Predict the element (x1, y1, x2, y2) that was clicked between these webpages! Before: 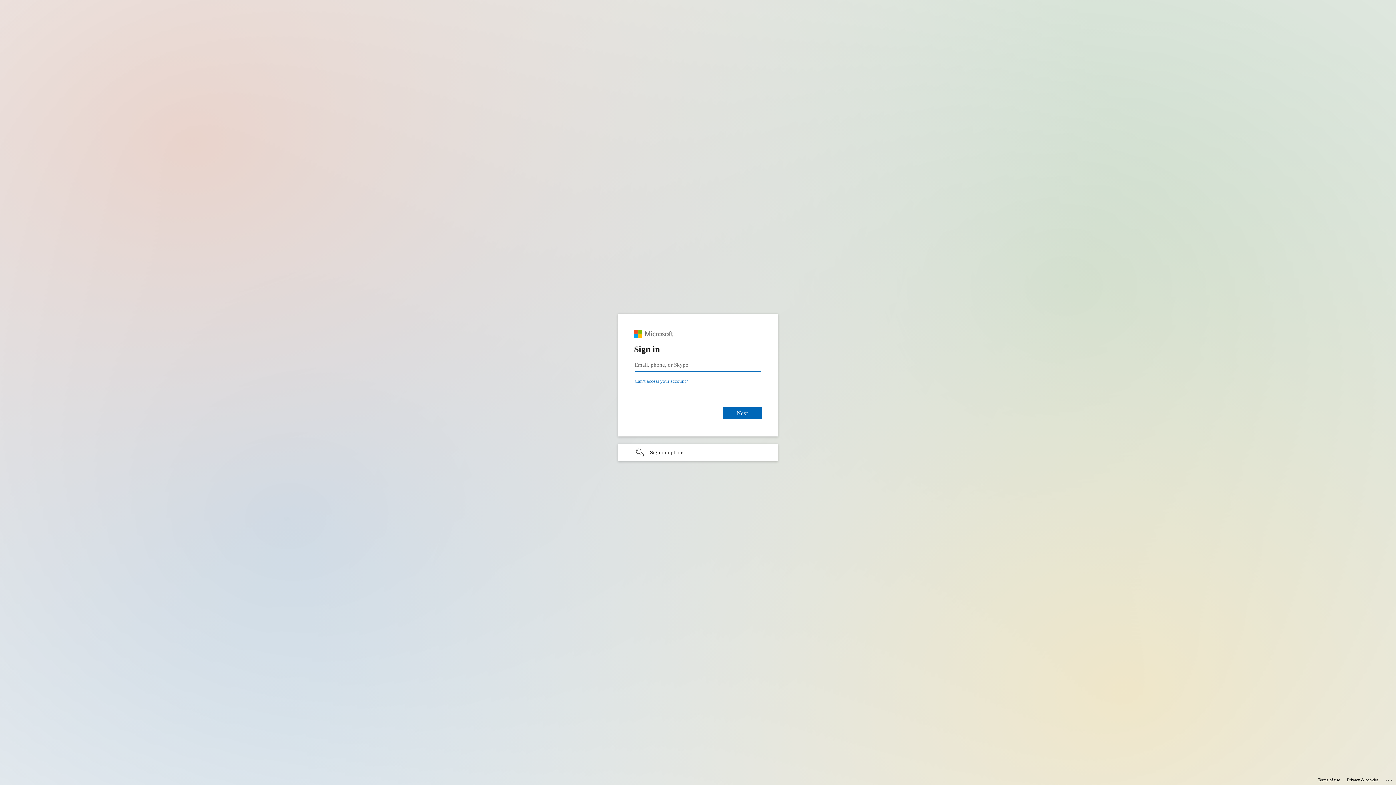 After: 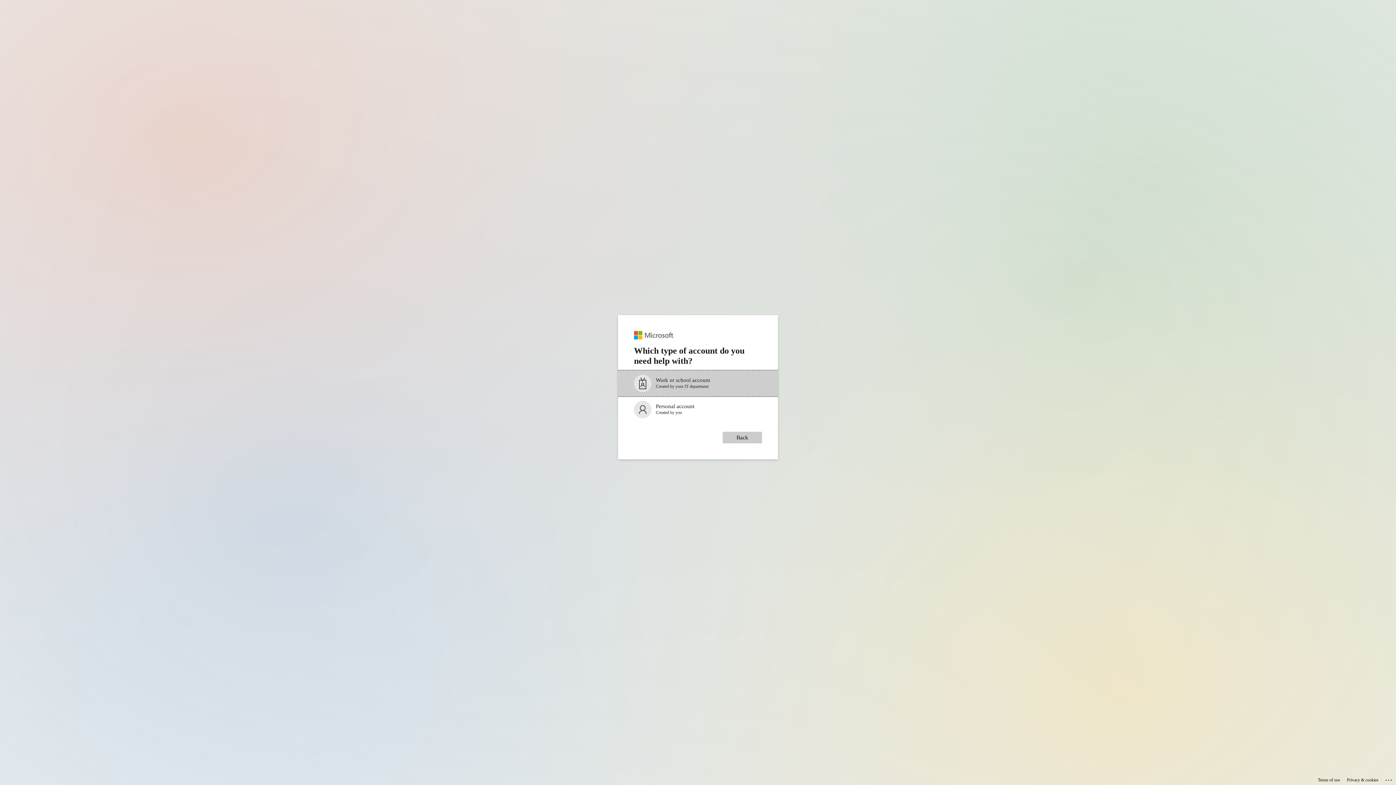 Action: label: Can’t access your account? bbox: (634, 378, 688, 384)